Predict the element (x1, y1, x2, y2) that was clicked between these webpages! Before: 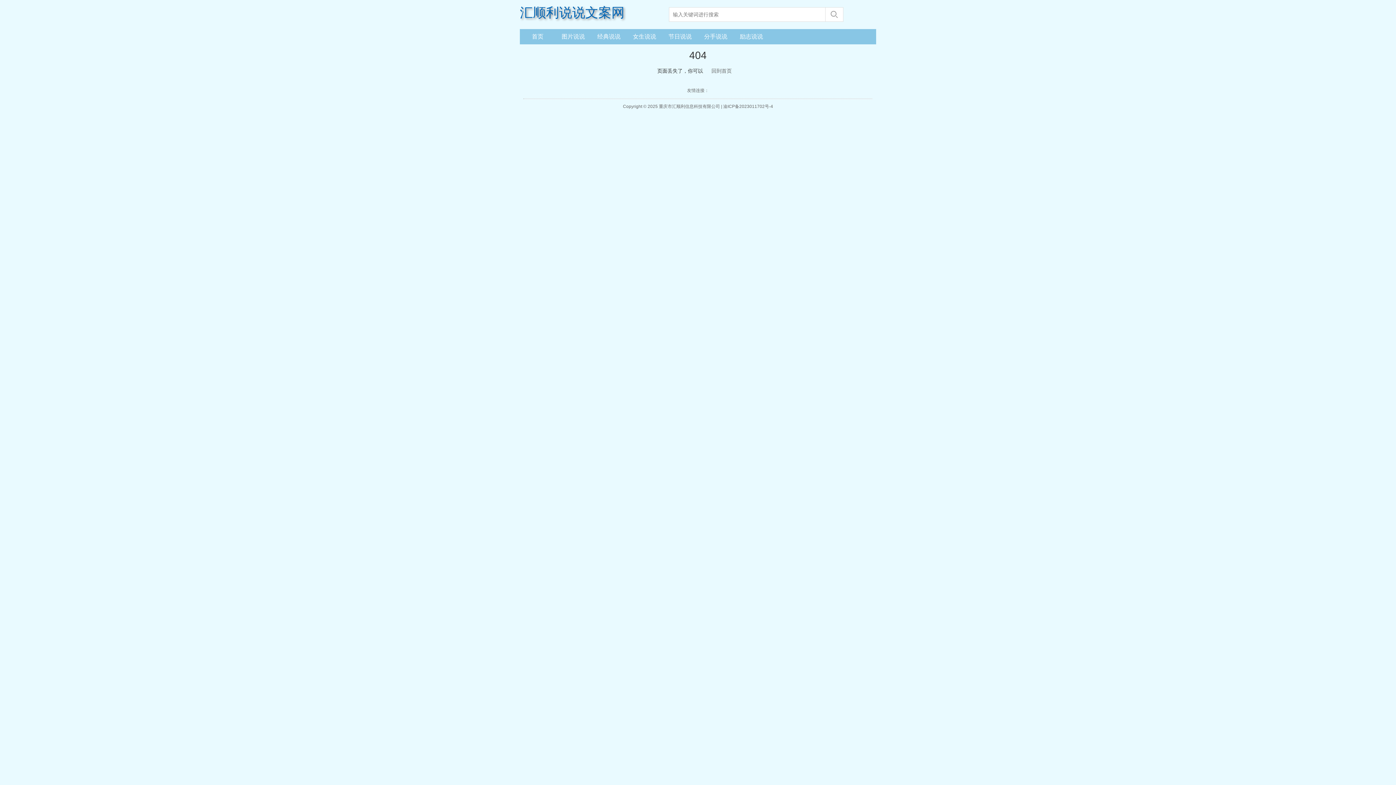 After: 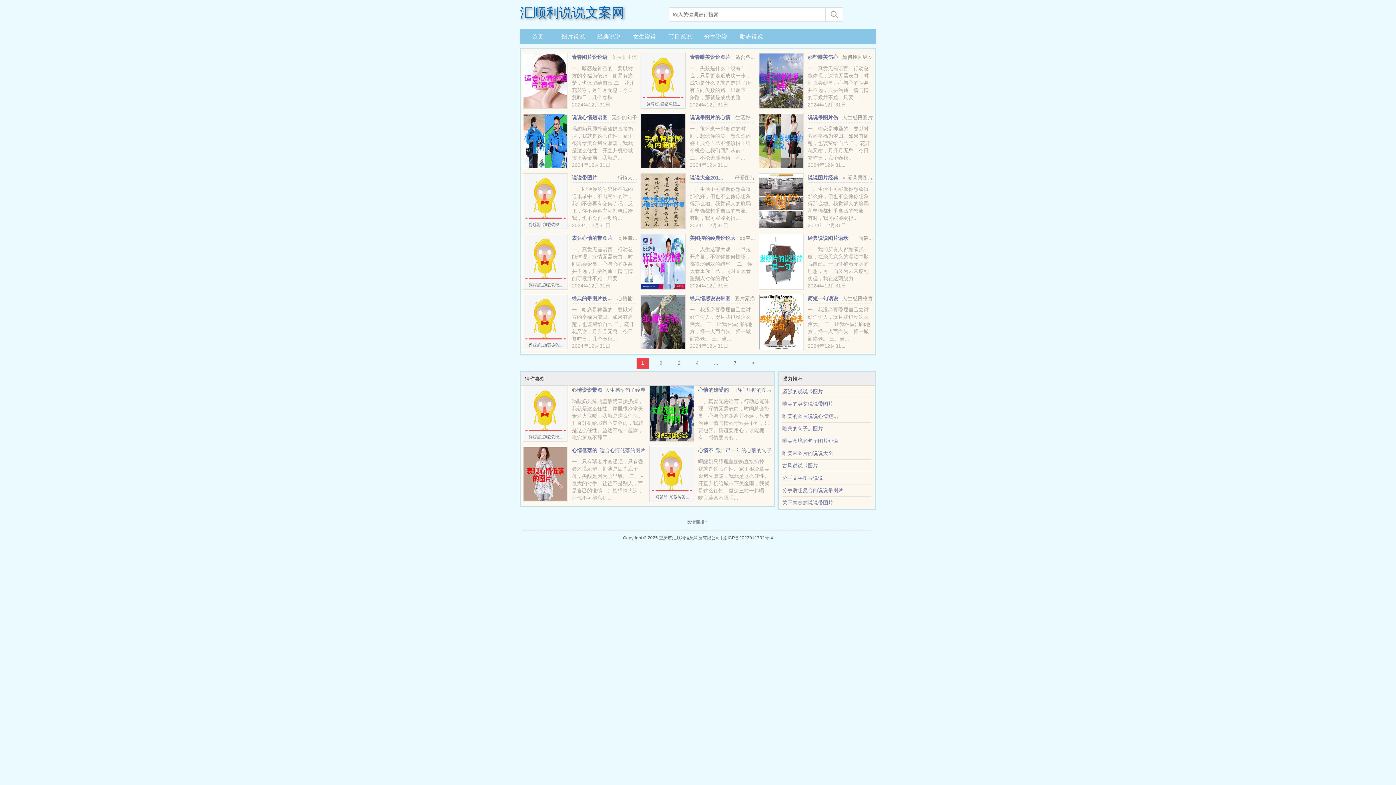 Action: bbox: (559, 30, 587, 42) label: 图片说说